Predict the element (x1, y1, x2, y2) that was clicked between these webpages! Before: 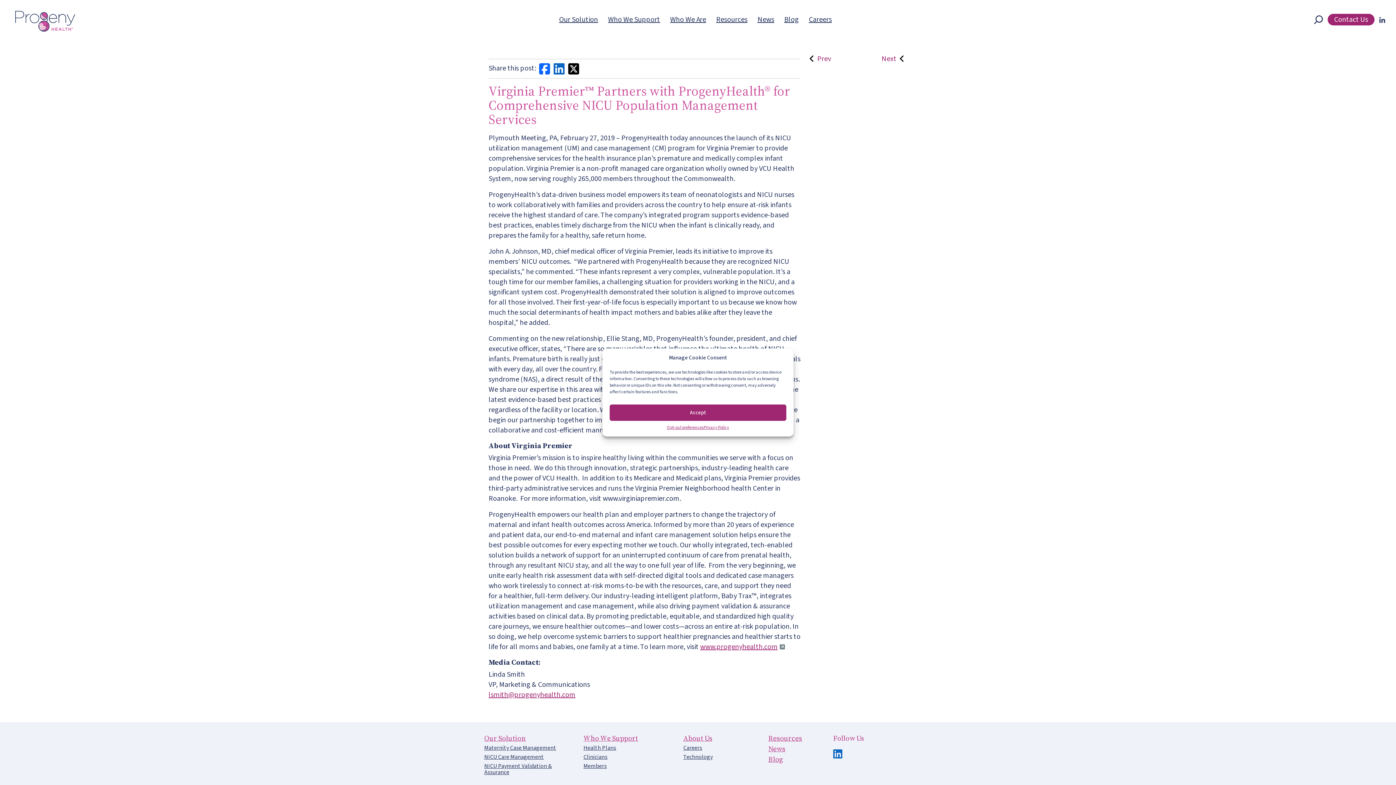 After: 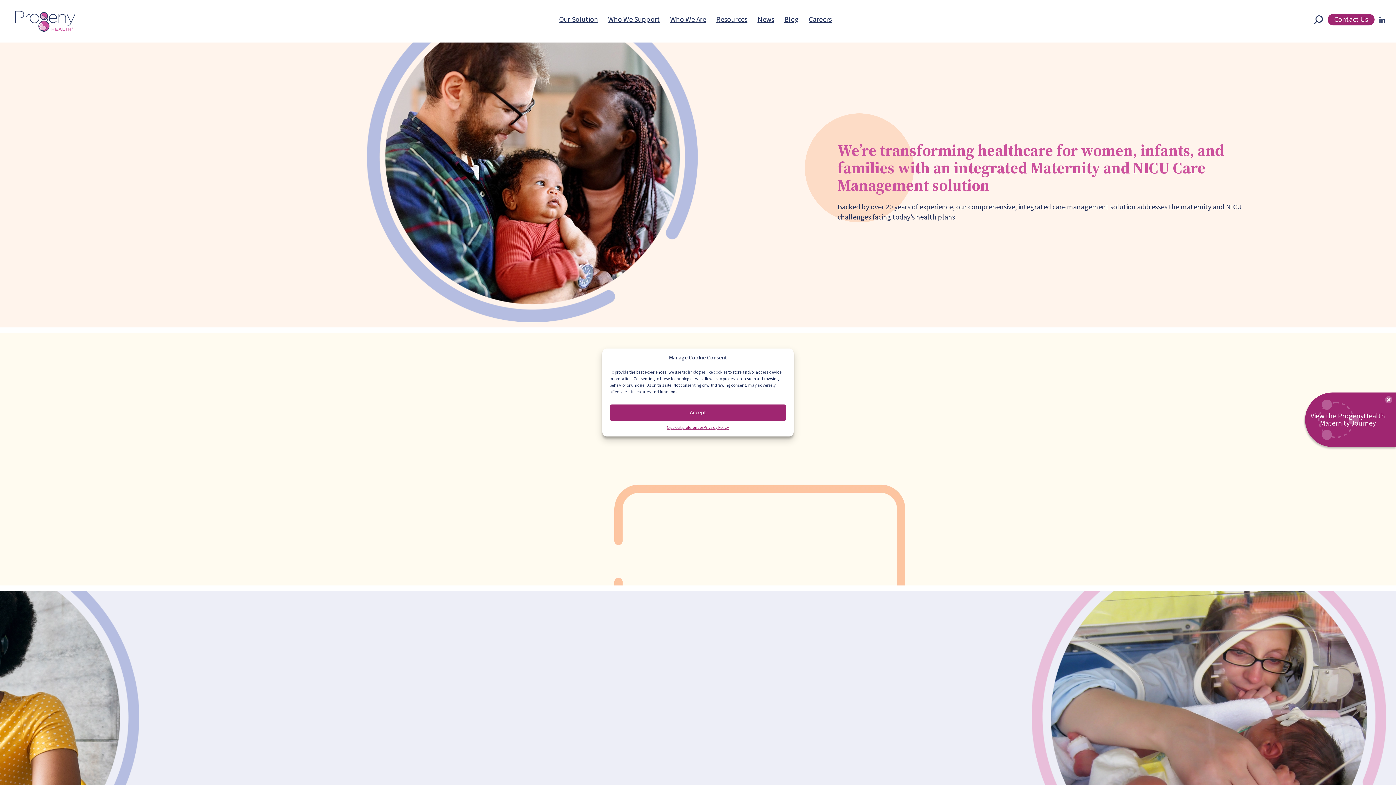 Action: bbox: (4, 10, 75, 31)